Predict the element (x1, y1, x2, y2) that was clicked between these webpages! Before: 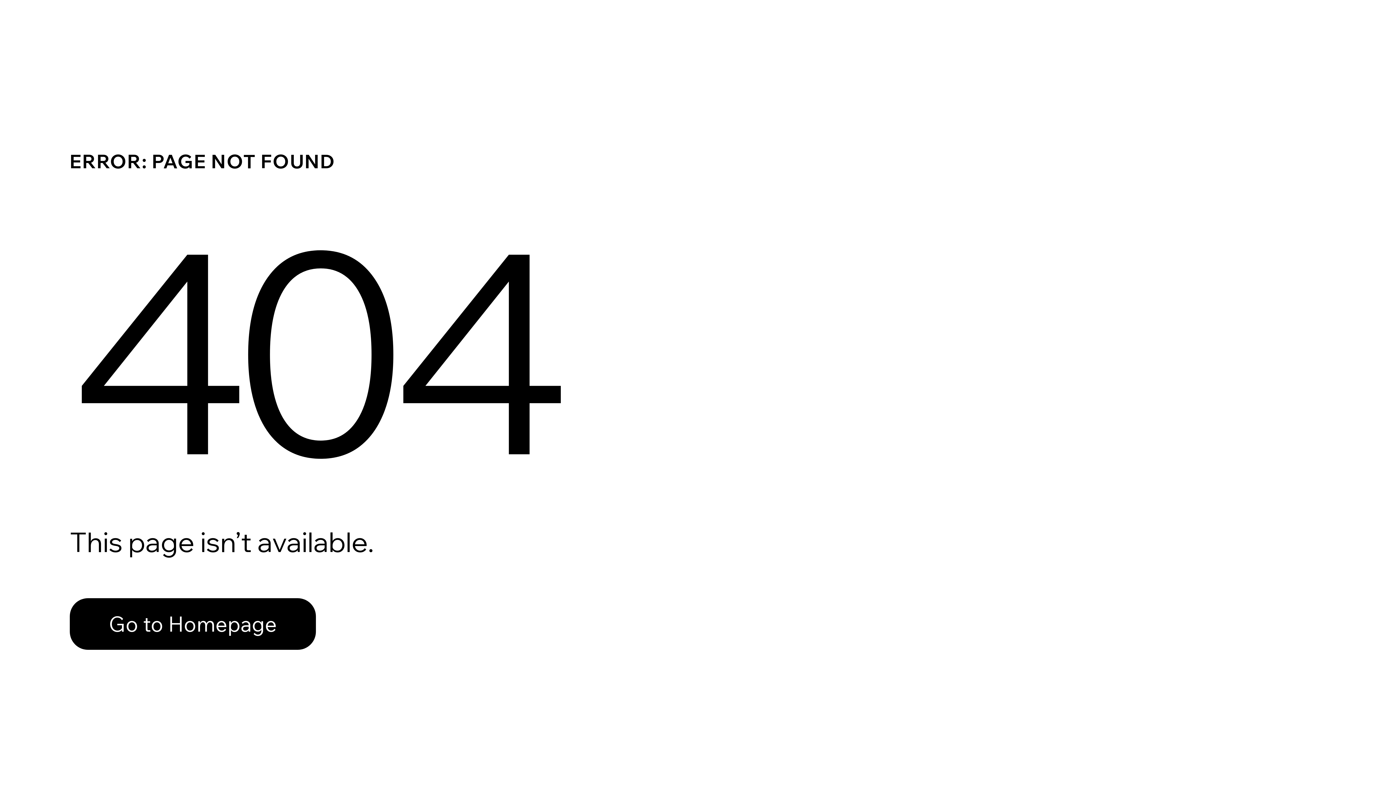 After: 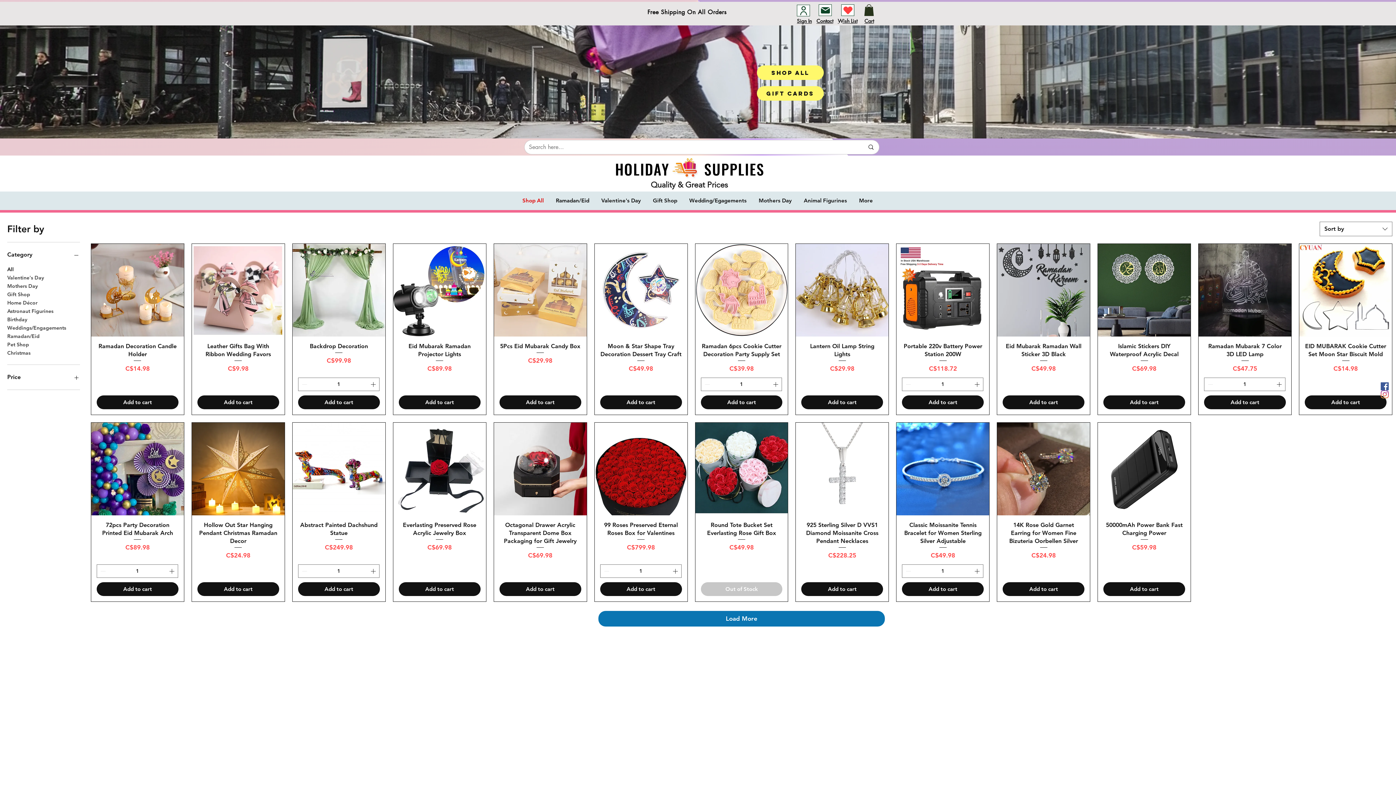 Action: bbox: (69, 598, 316, 650) label: Go to Homepage